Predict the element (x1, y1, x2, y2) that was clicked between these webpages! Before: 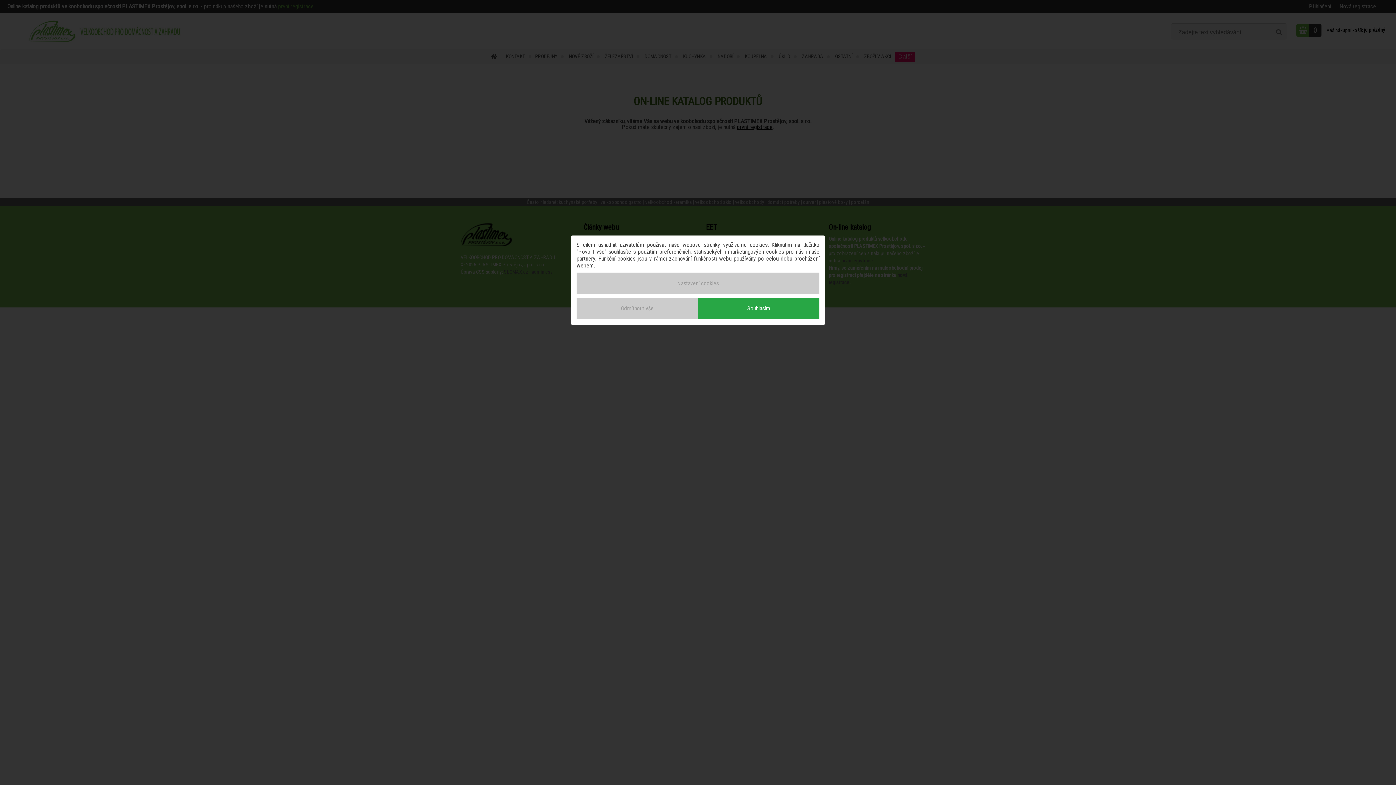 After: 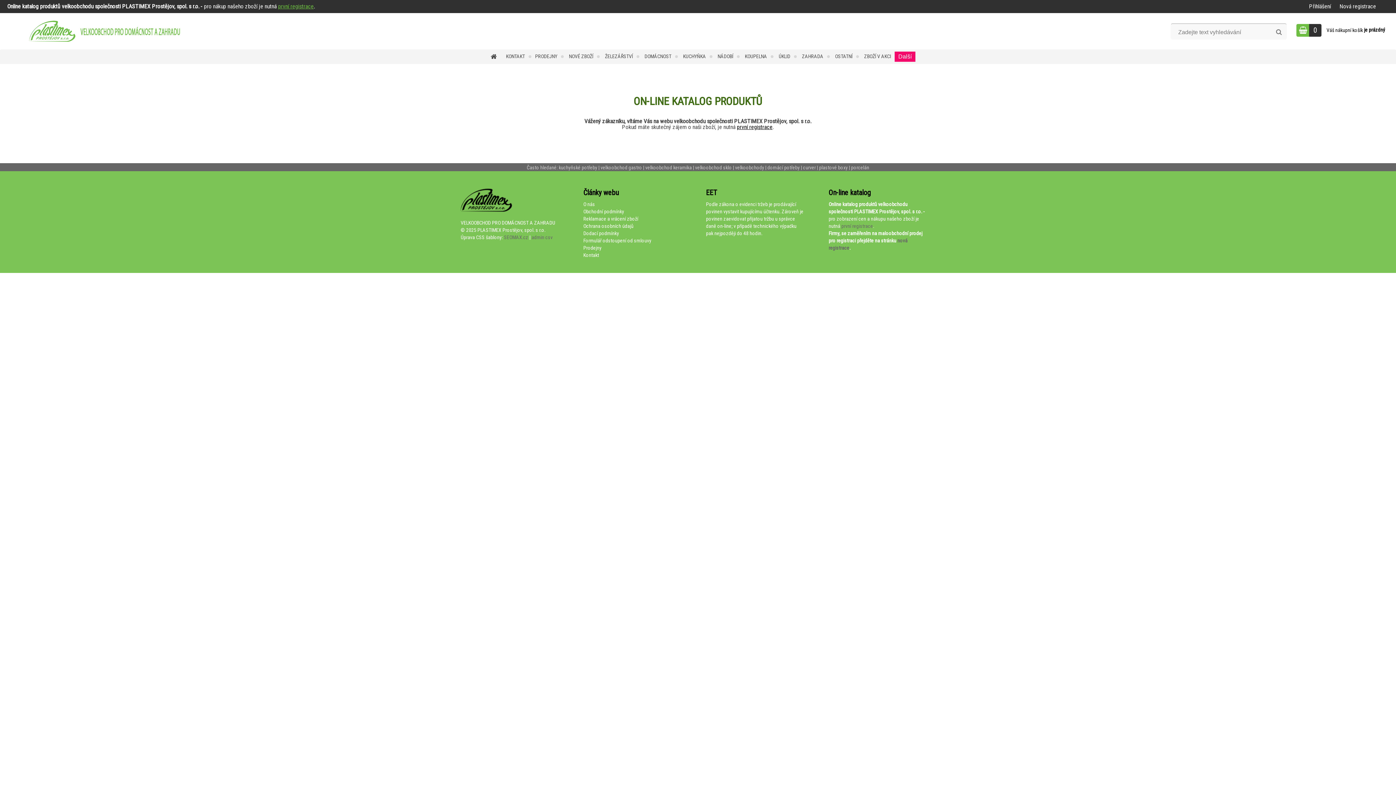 Action: label: Souhlasím bbox: (698, 297, 819, 319)